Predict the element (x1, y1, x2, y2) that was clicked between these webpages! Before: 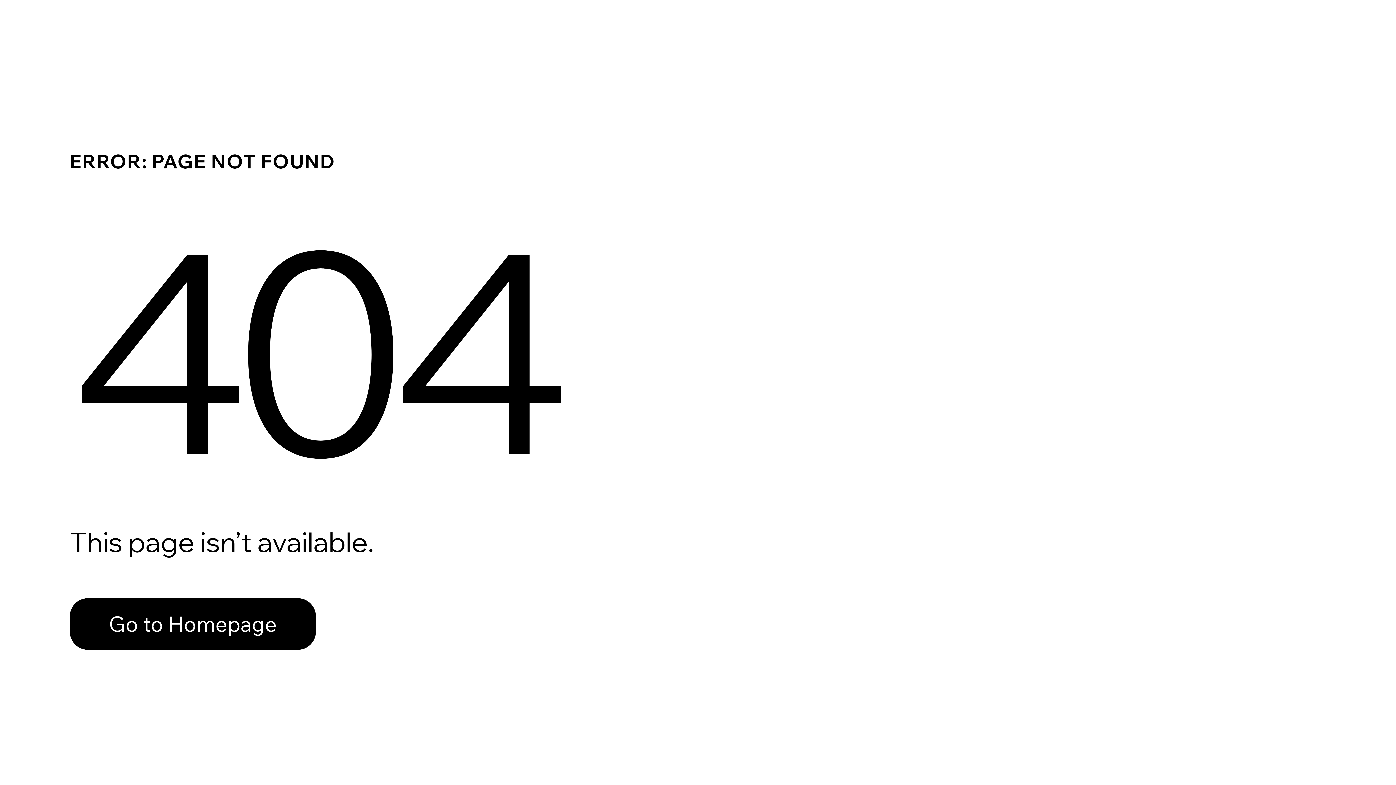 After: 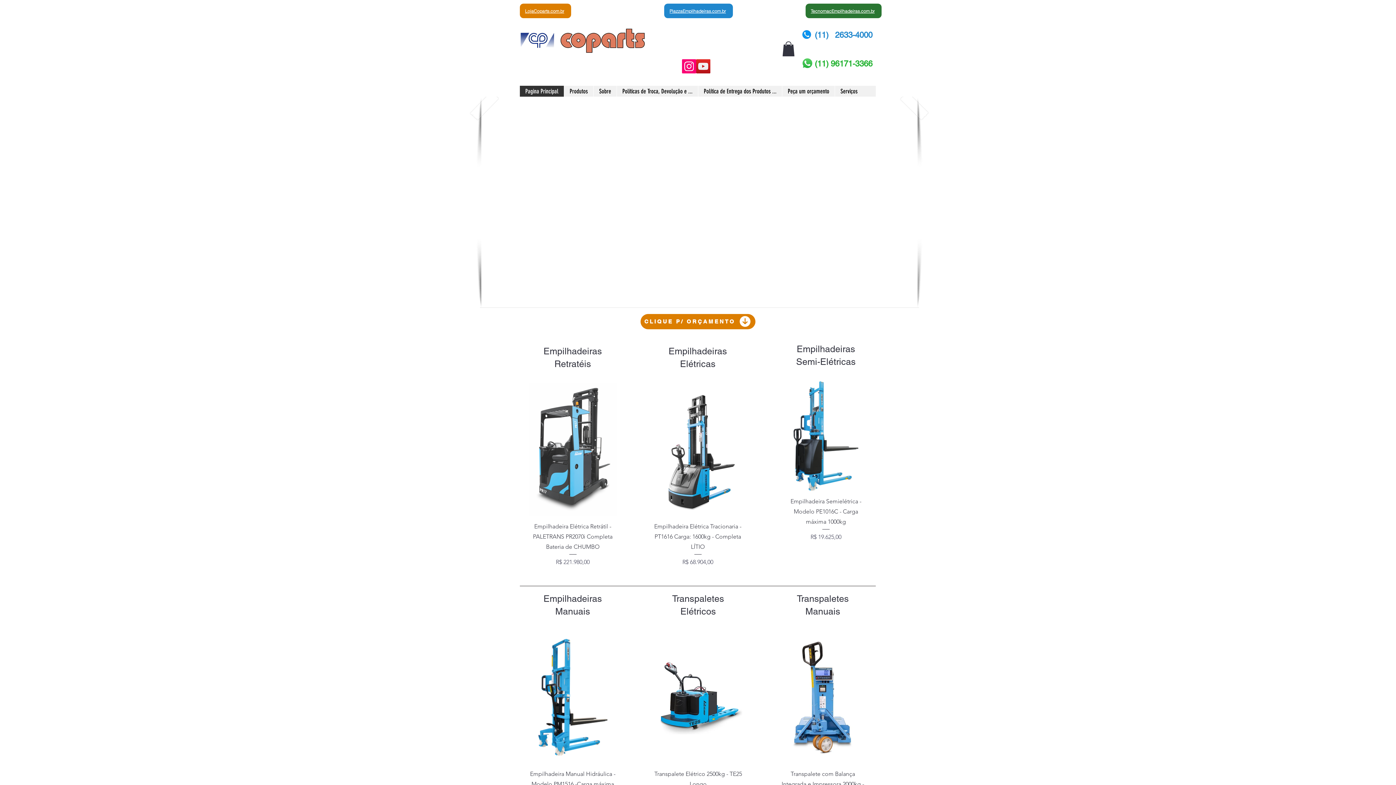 Action: bbox: (69, 582, 768, 659) label: Go to Homepage